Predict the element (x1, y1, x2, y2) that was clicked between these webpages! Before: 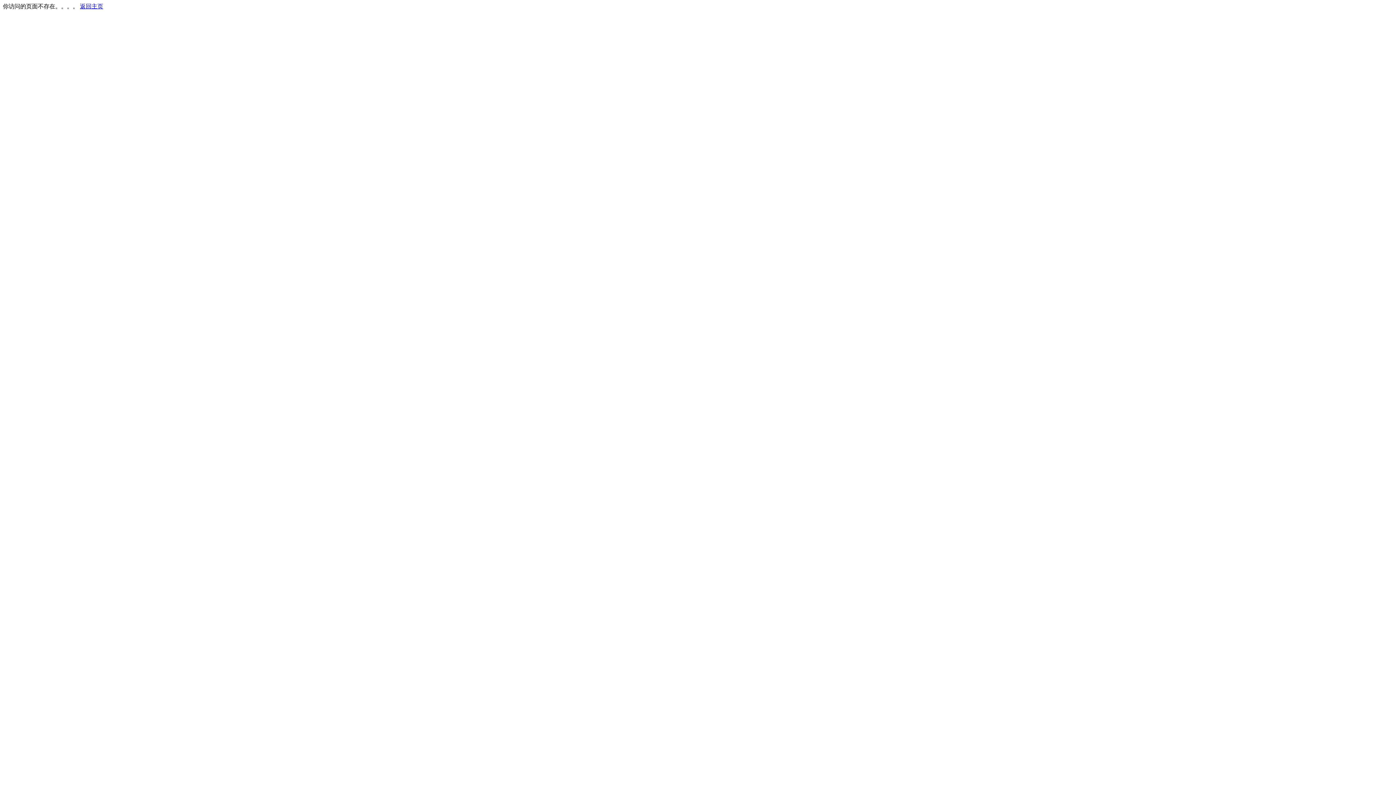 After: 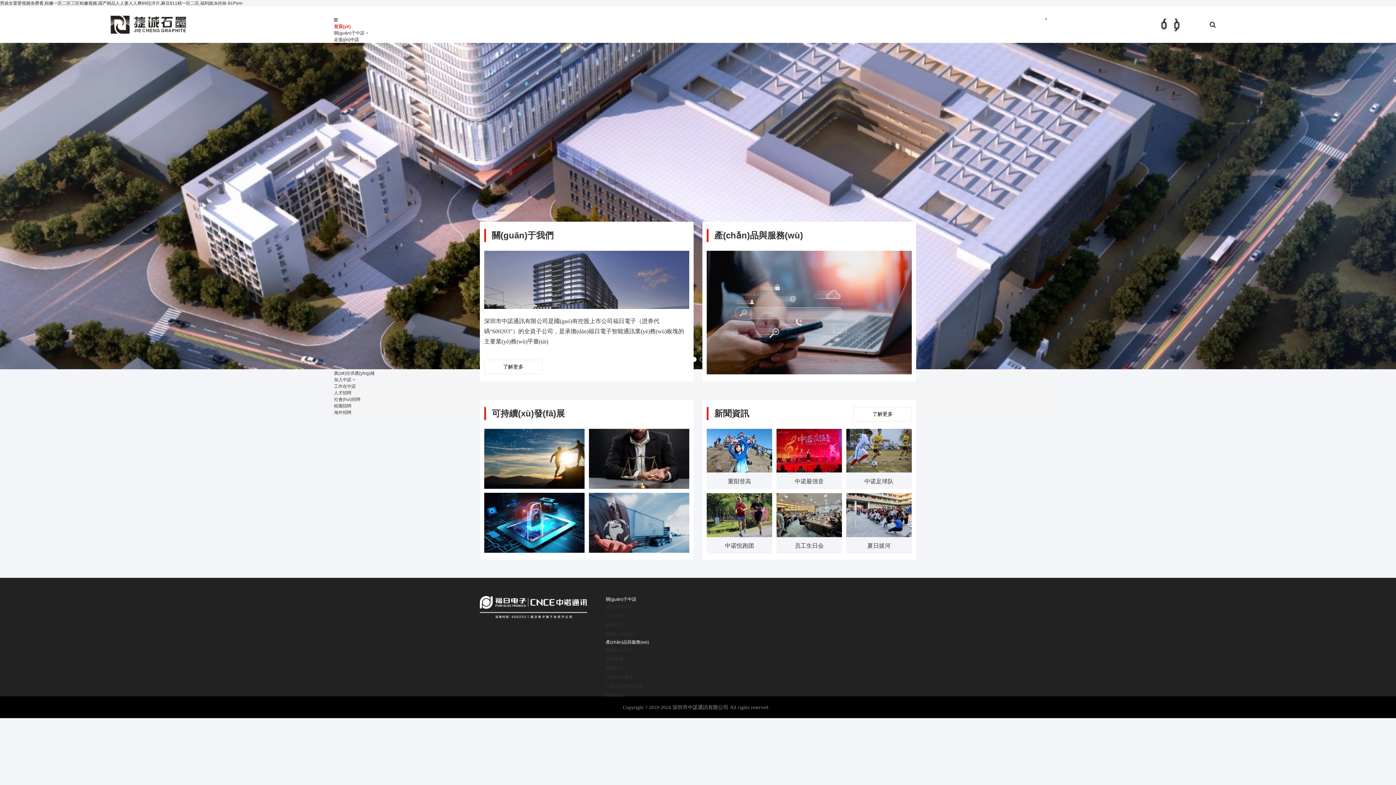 Action: bbox: (80, 3, 103, 9) label: 返回主页